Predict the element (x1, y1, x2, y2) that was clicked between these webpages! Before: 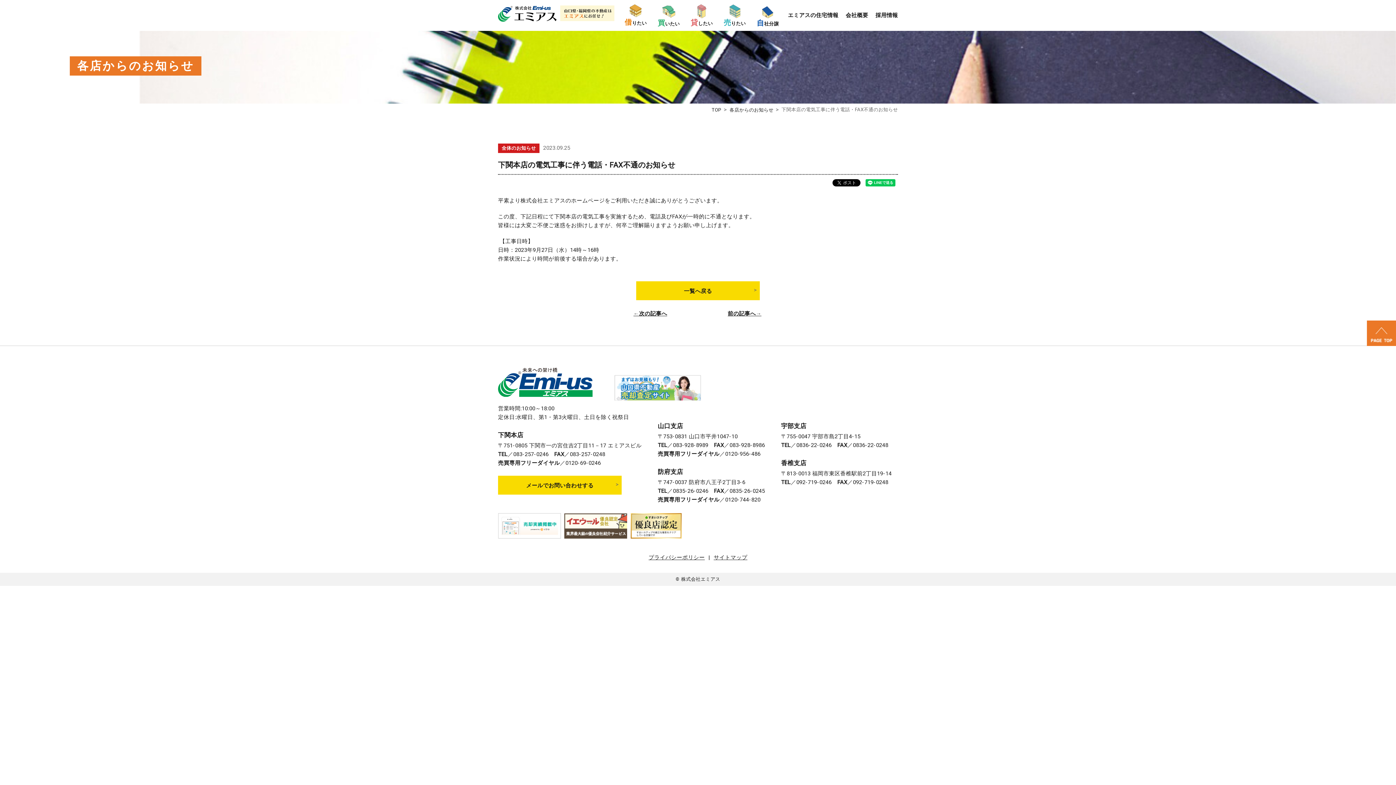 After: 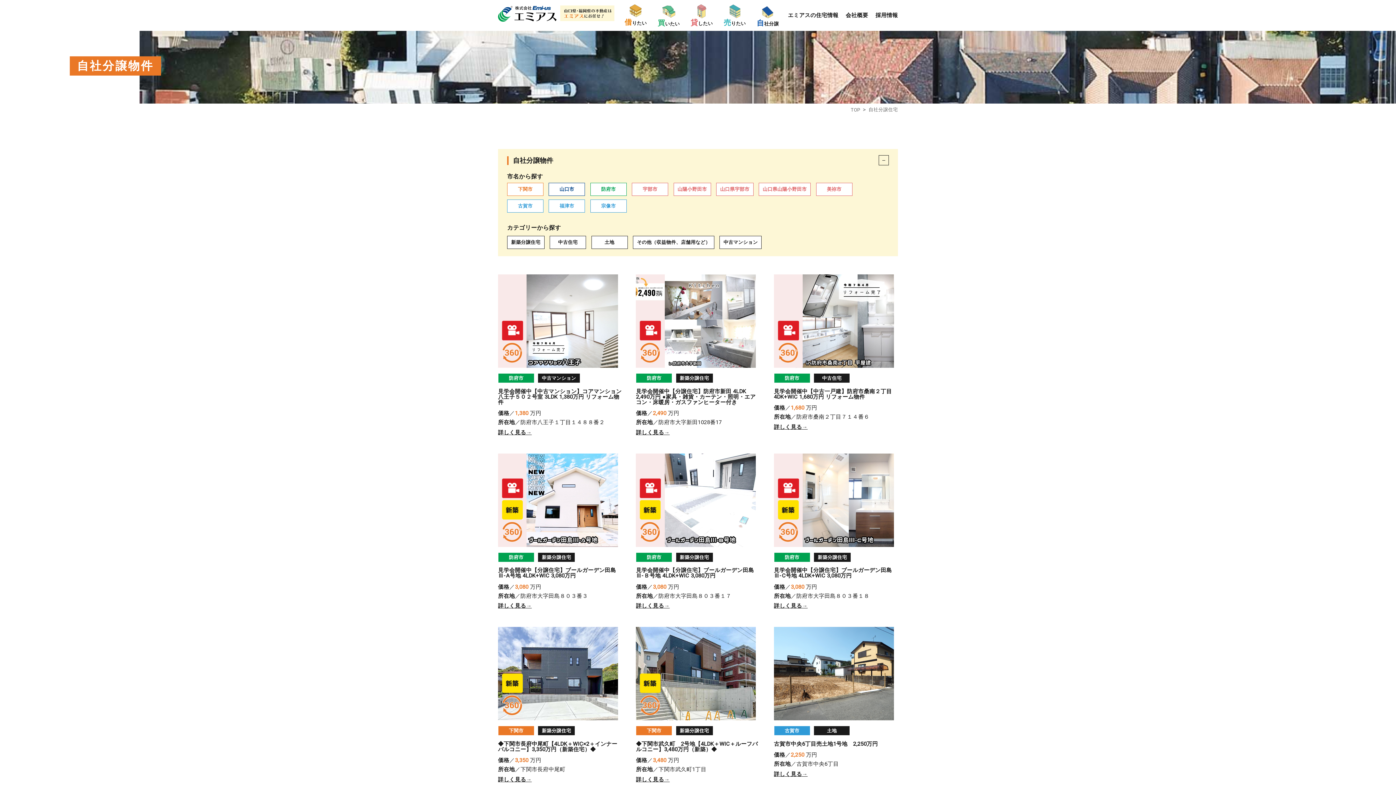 Action: label: 
自社分譲 bbox: (751, 0, 784, 30)